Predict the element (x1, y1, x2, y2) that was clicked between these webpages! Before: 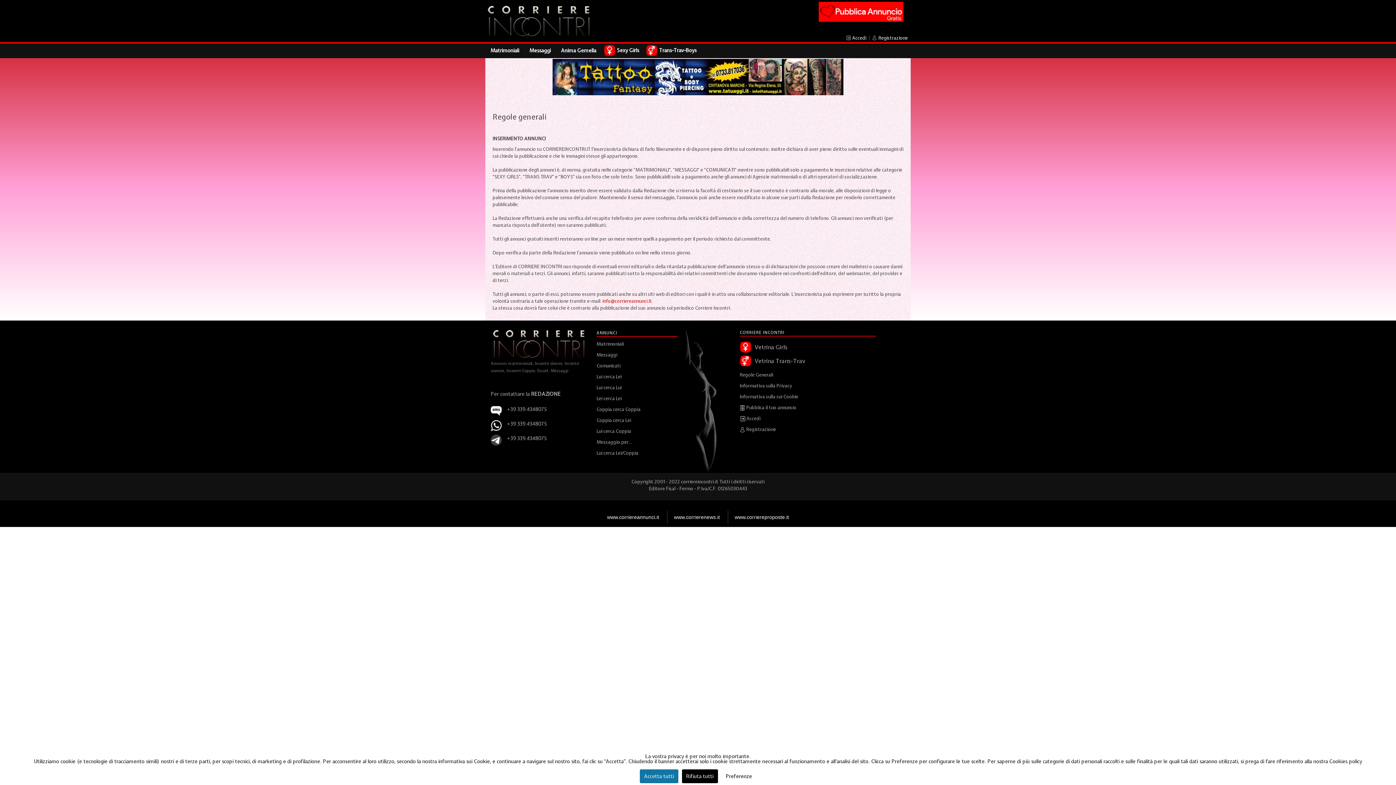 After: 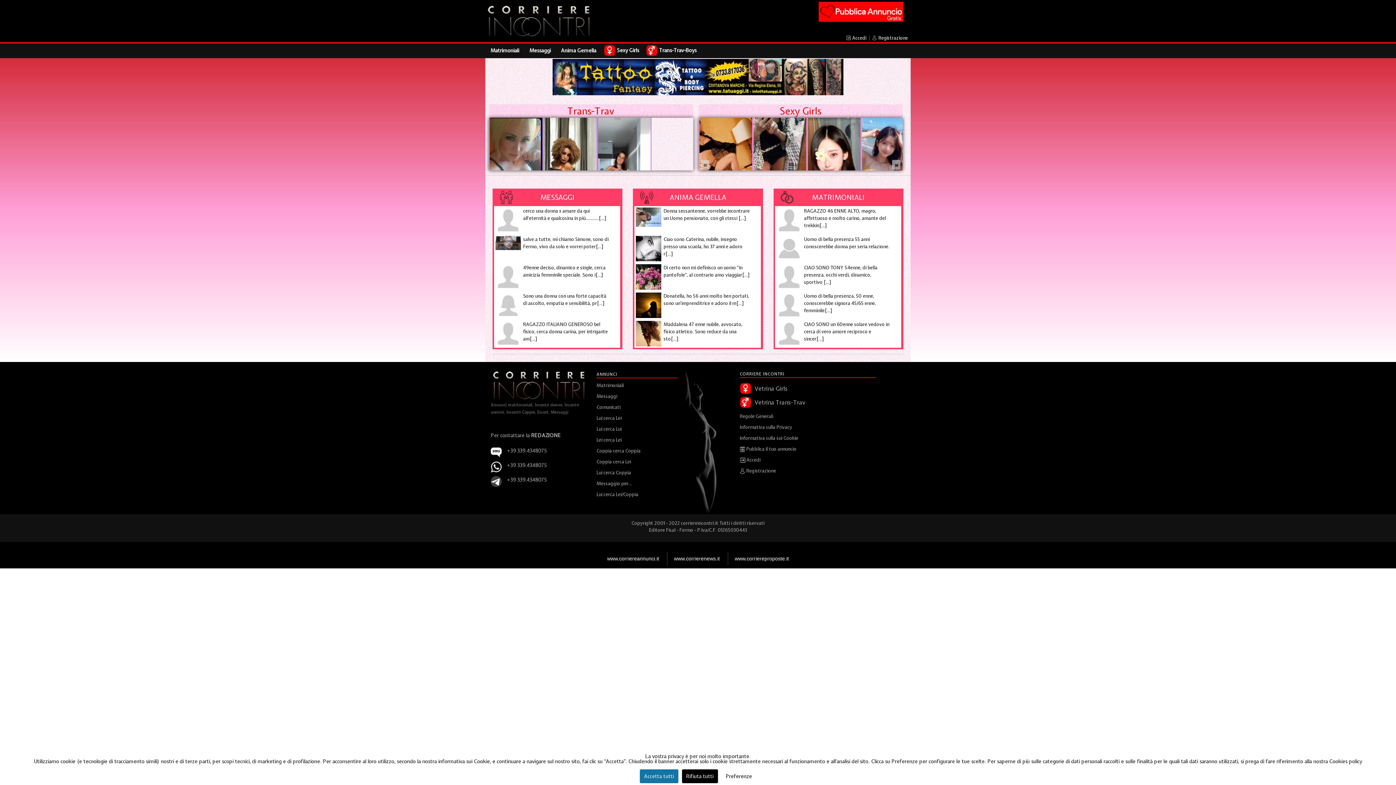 Action: bbox: (739, 382, 792, 389) label: Informativa sulla Privacy